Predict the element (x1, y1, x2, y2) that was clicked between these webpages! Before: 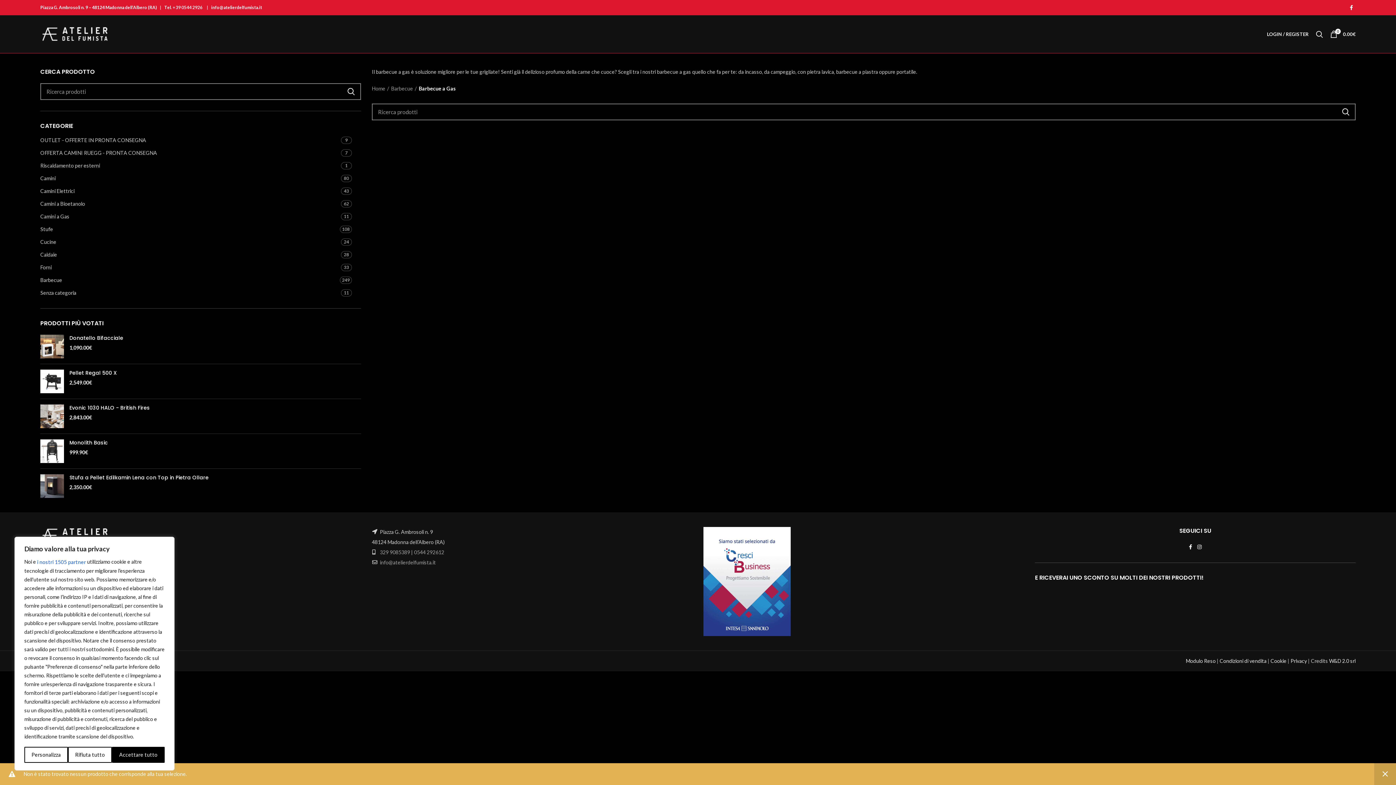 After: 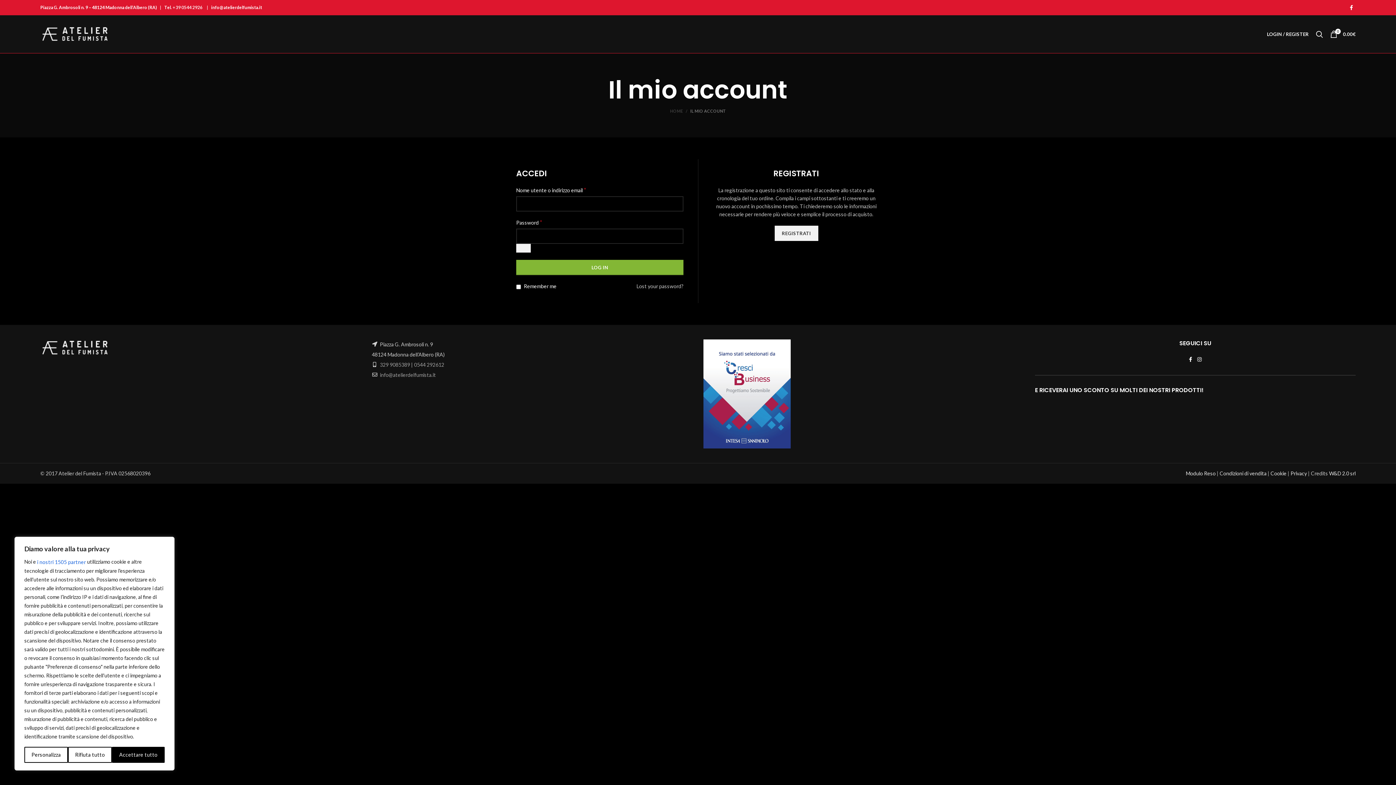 Action: label: LOGIN / REGISTER bbox: (1263, 26, 1312, 41)